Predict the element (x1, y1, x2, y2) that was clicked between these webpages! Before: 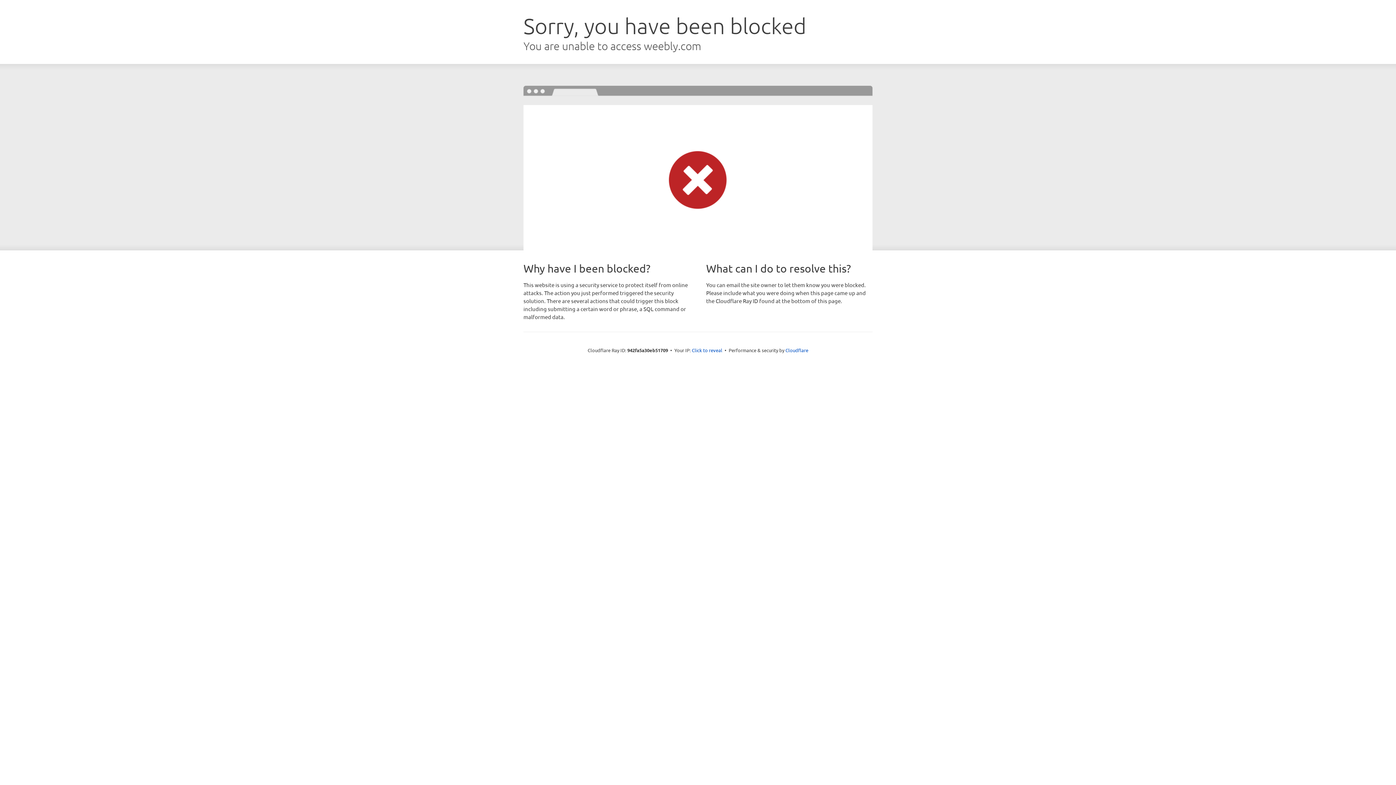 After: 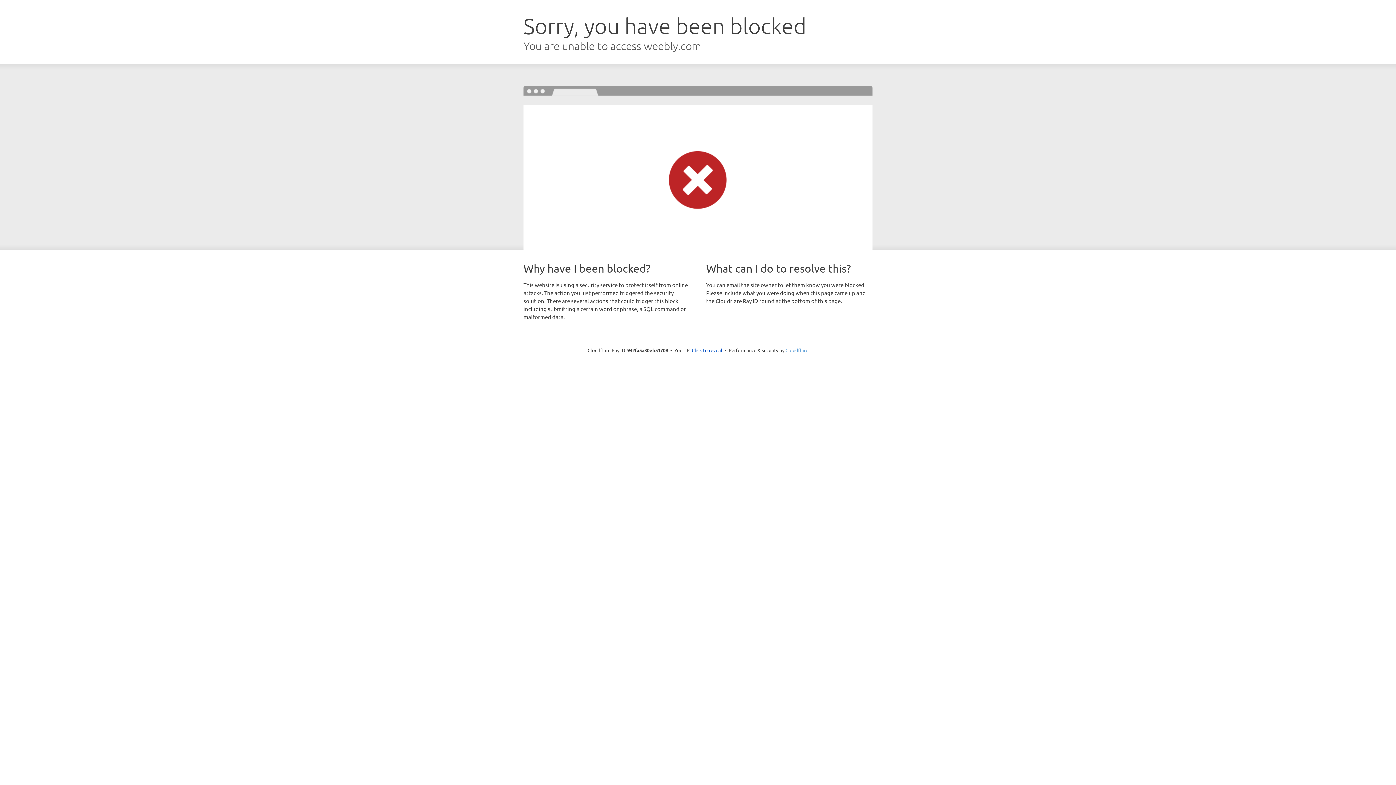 Action: label: Cloudflare bbox: (785, 347, 808, 353)